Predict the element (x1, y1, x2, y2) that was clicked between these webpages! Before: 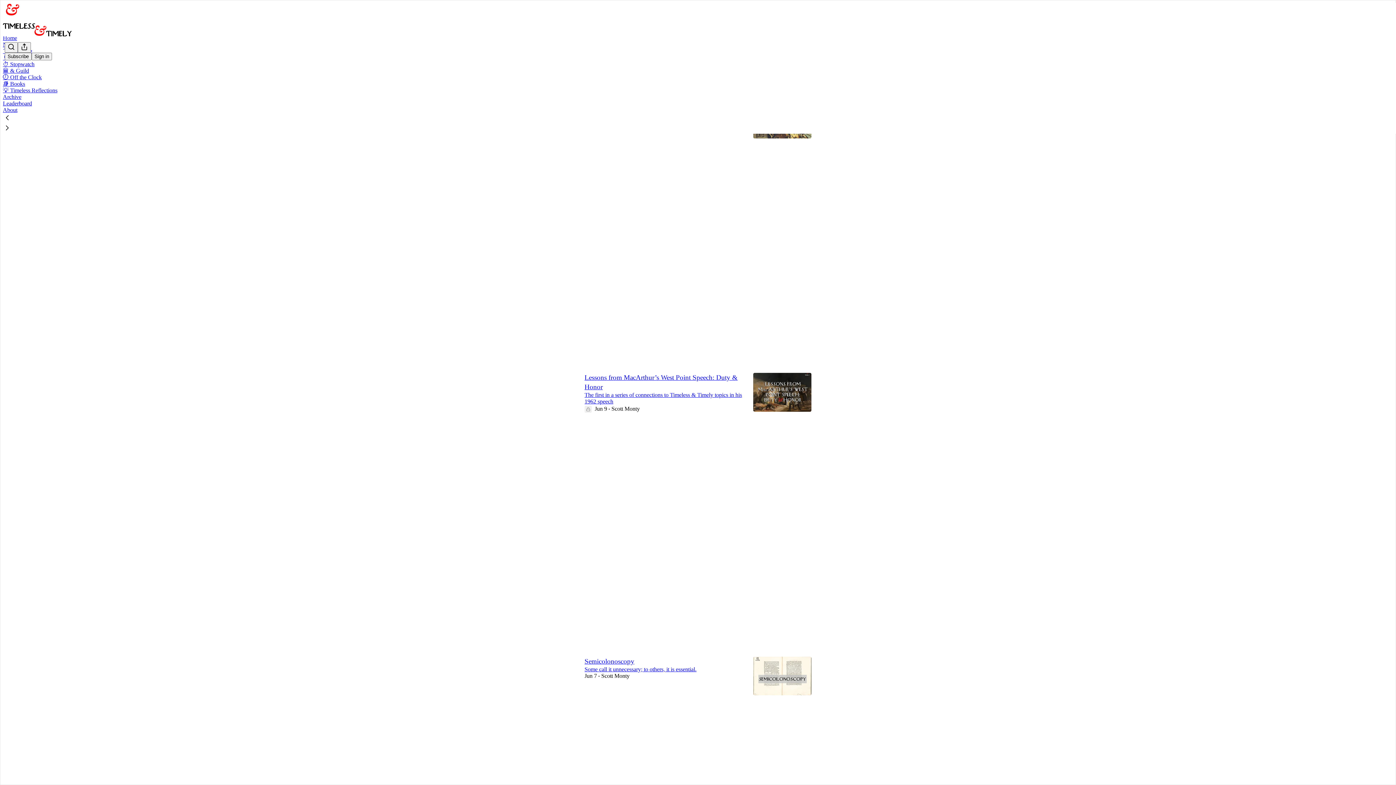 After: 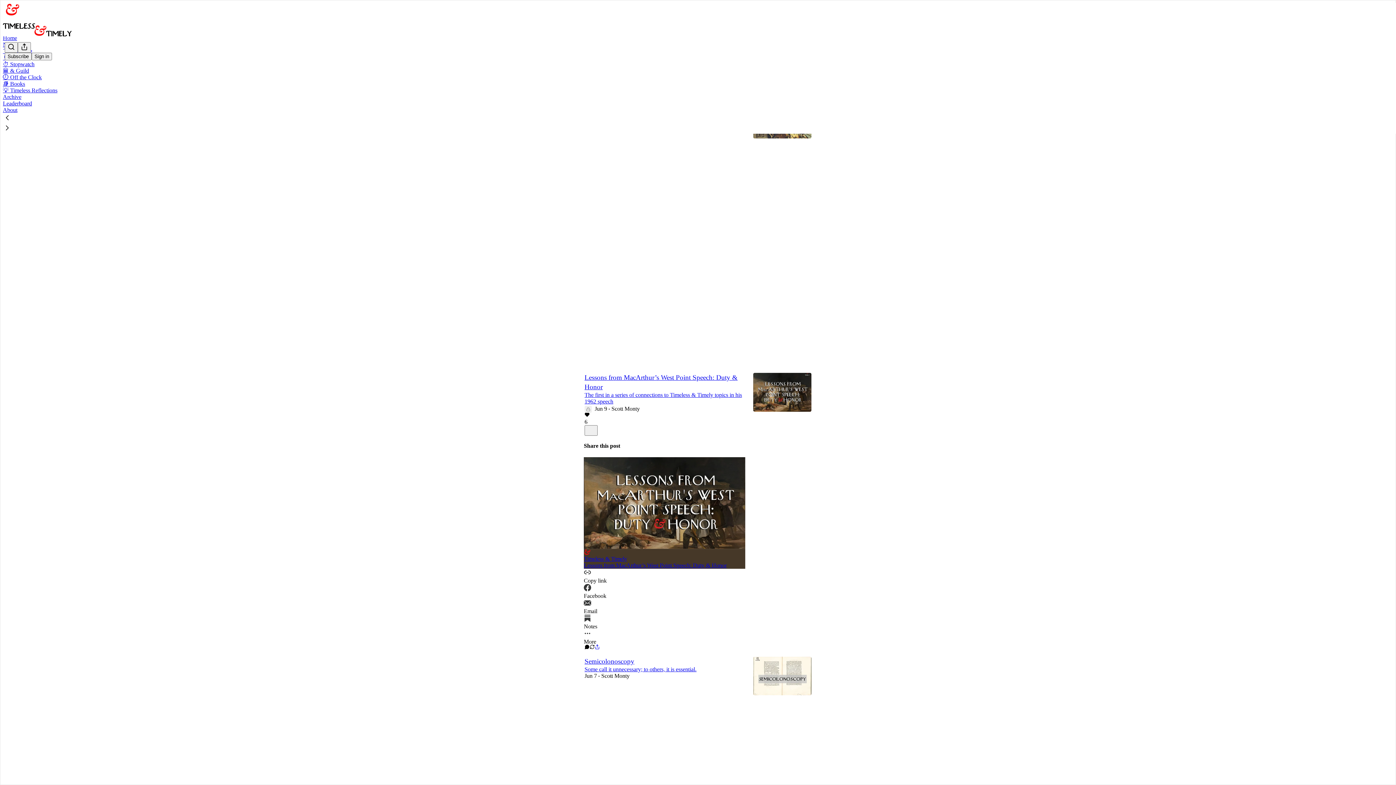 Action: bbox: (594, 644, 600, 650) label: View share options